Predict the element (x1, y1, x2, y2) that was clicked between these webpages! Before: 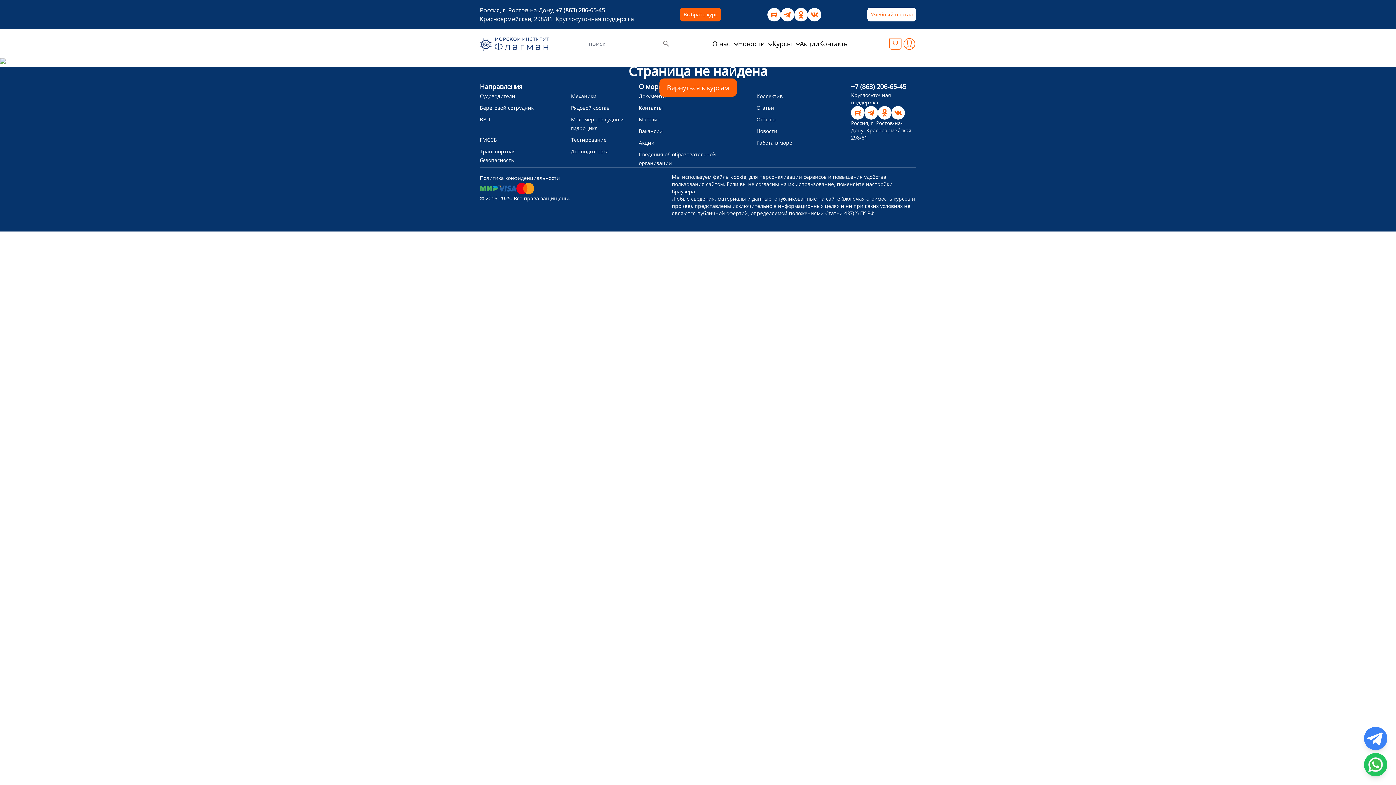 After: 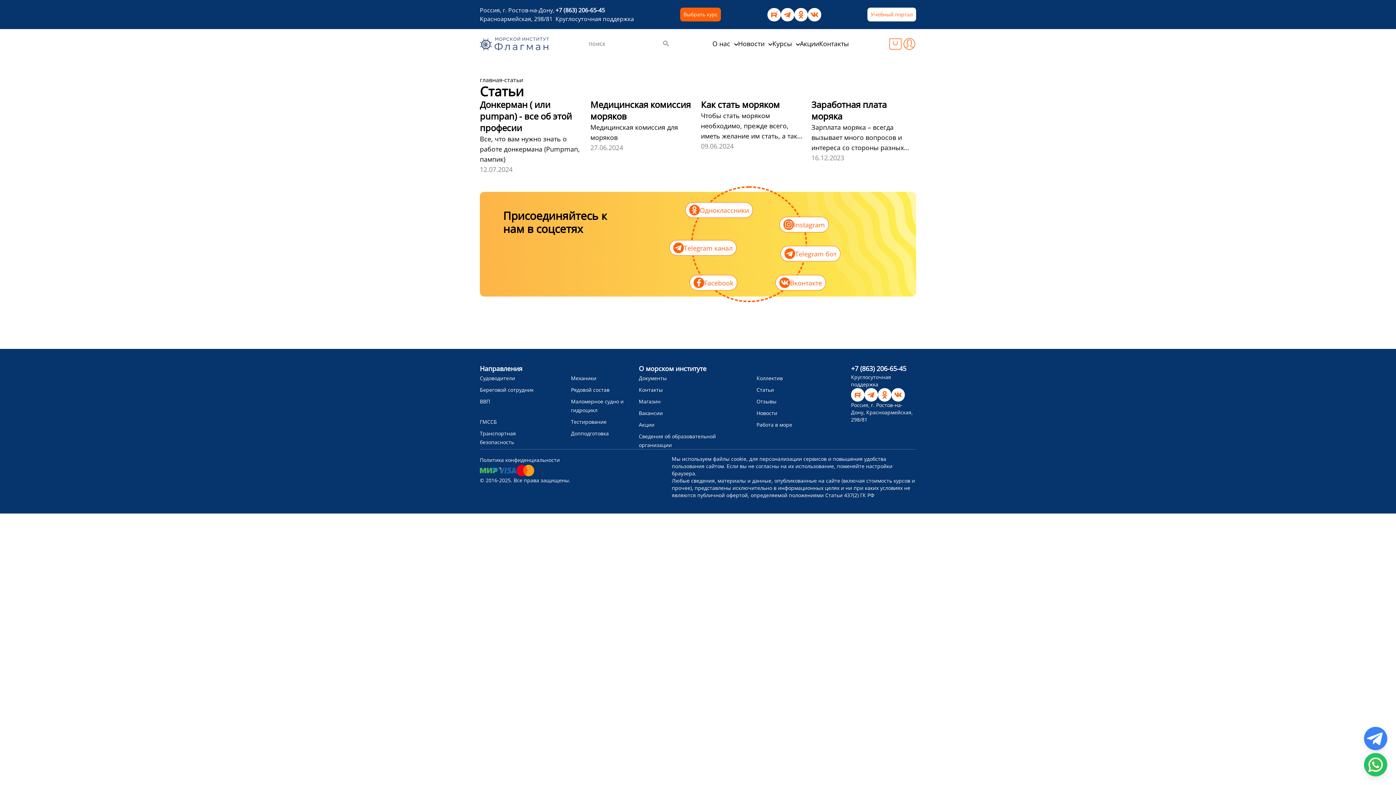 Action: label: Статьи bbox: (756, 103, 851, 112)